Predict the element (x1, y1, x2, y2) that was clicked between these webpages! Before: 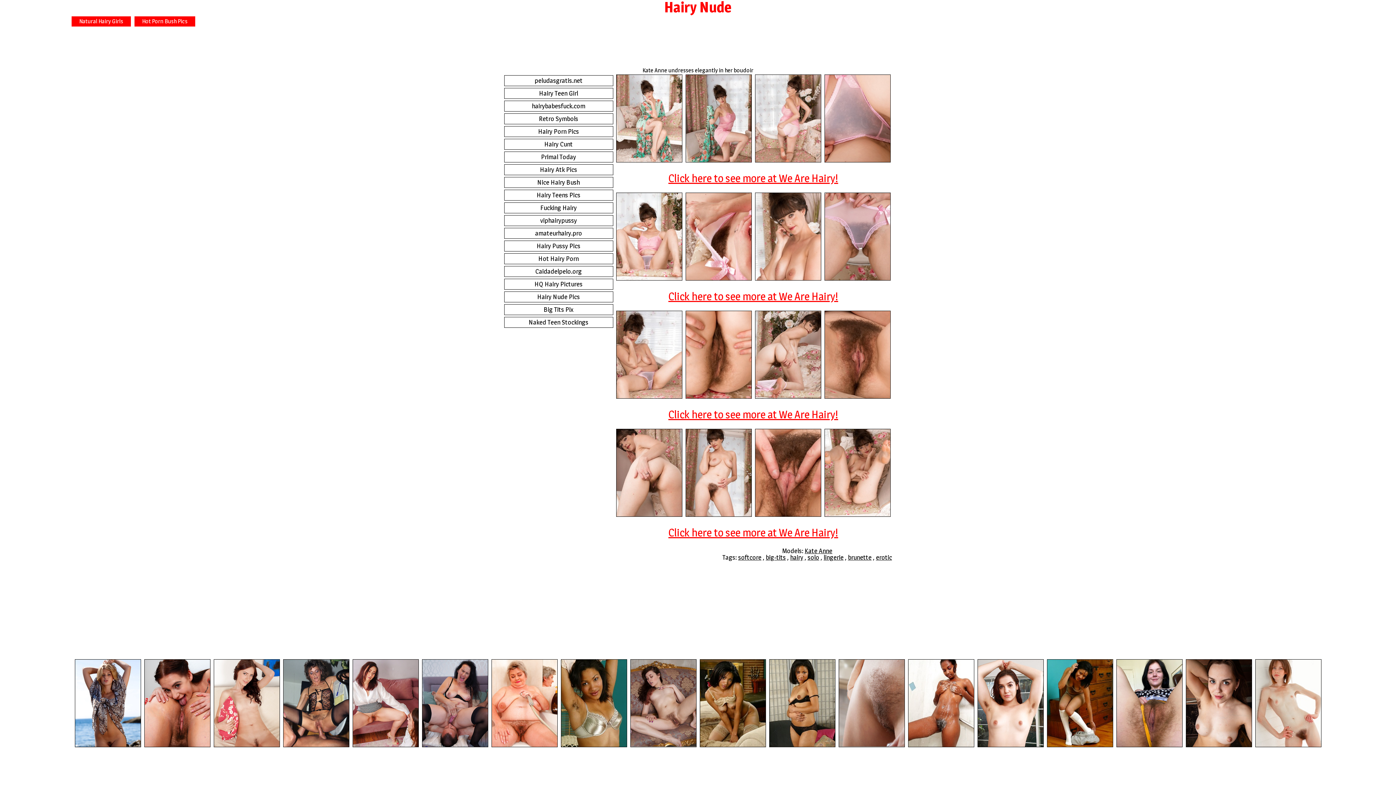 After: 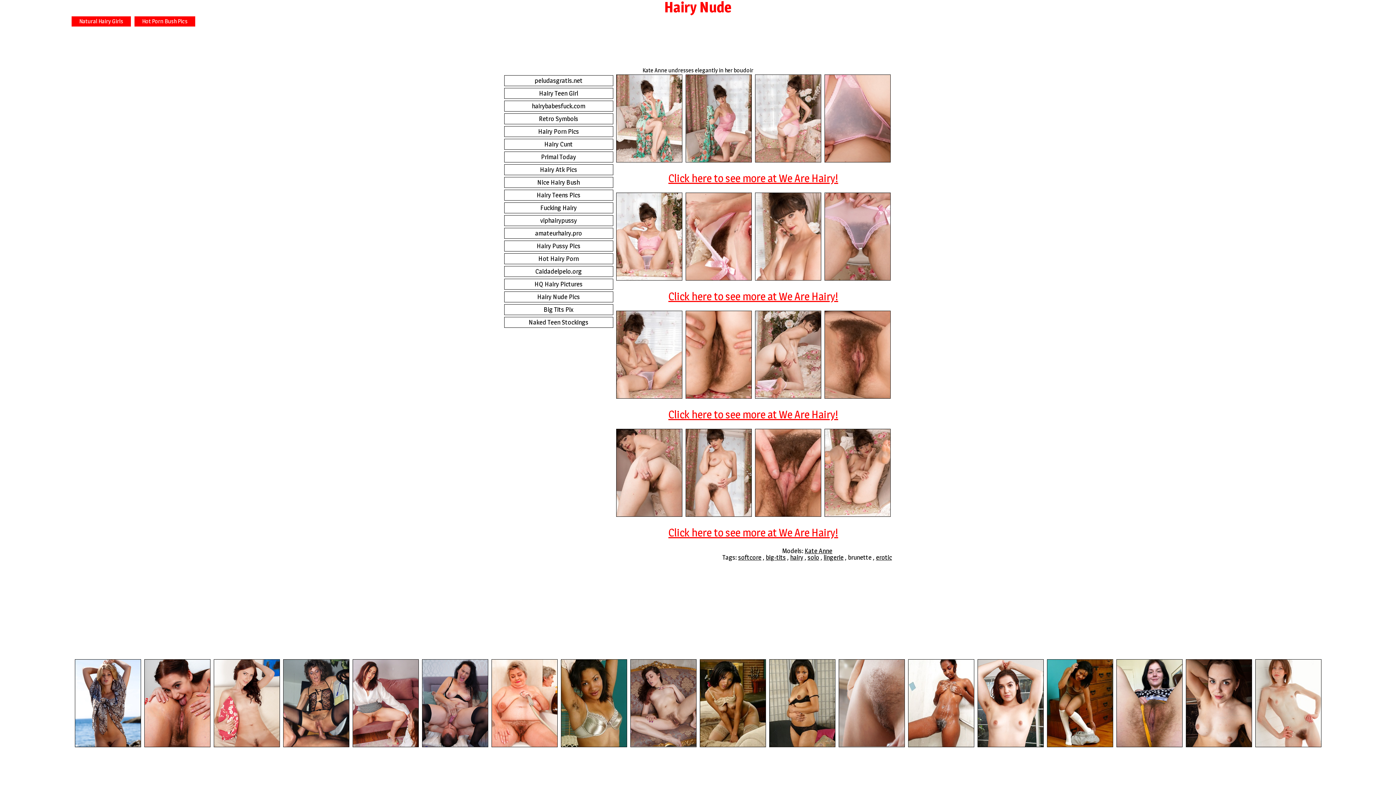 Action: label: brunette bbox: (848, 553, 871, 561)